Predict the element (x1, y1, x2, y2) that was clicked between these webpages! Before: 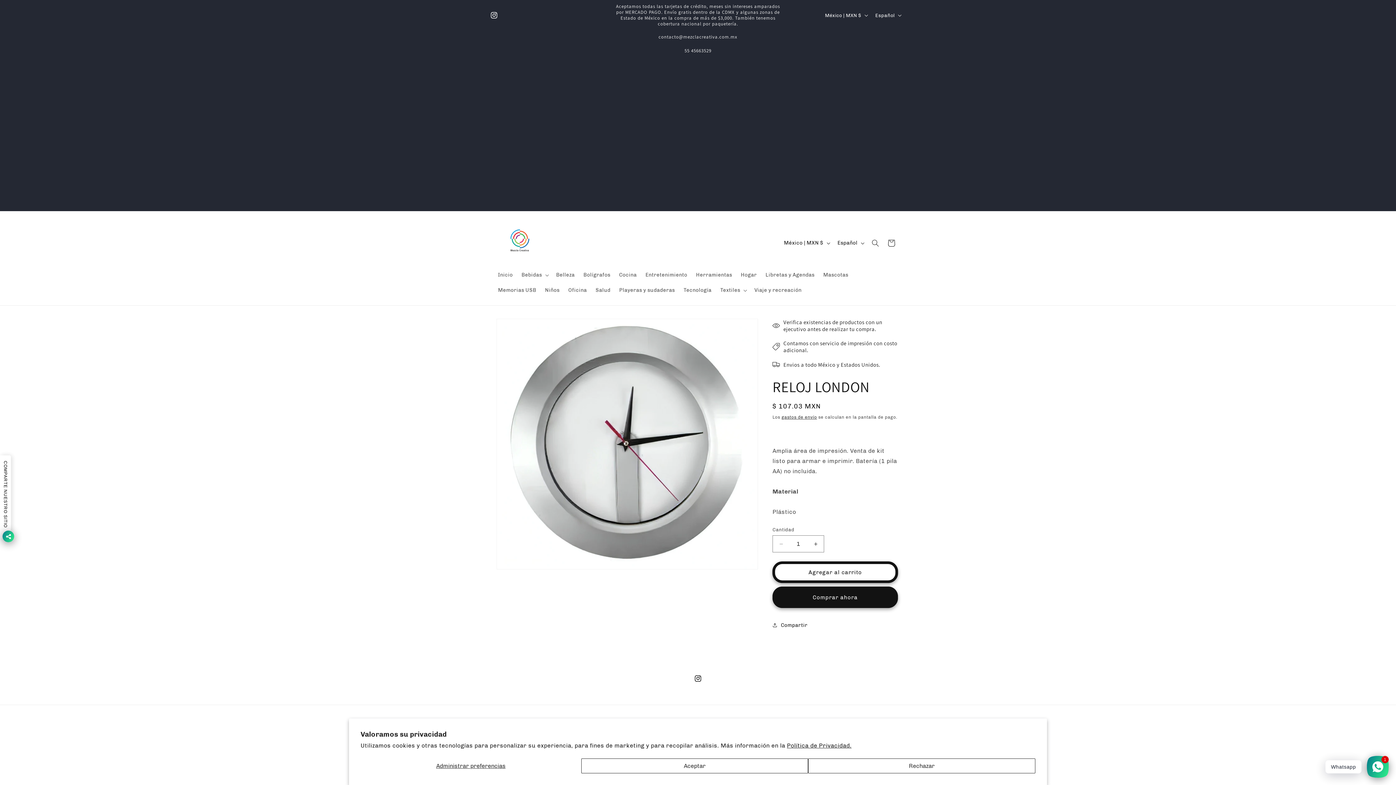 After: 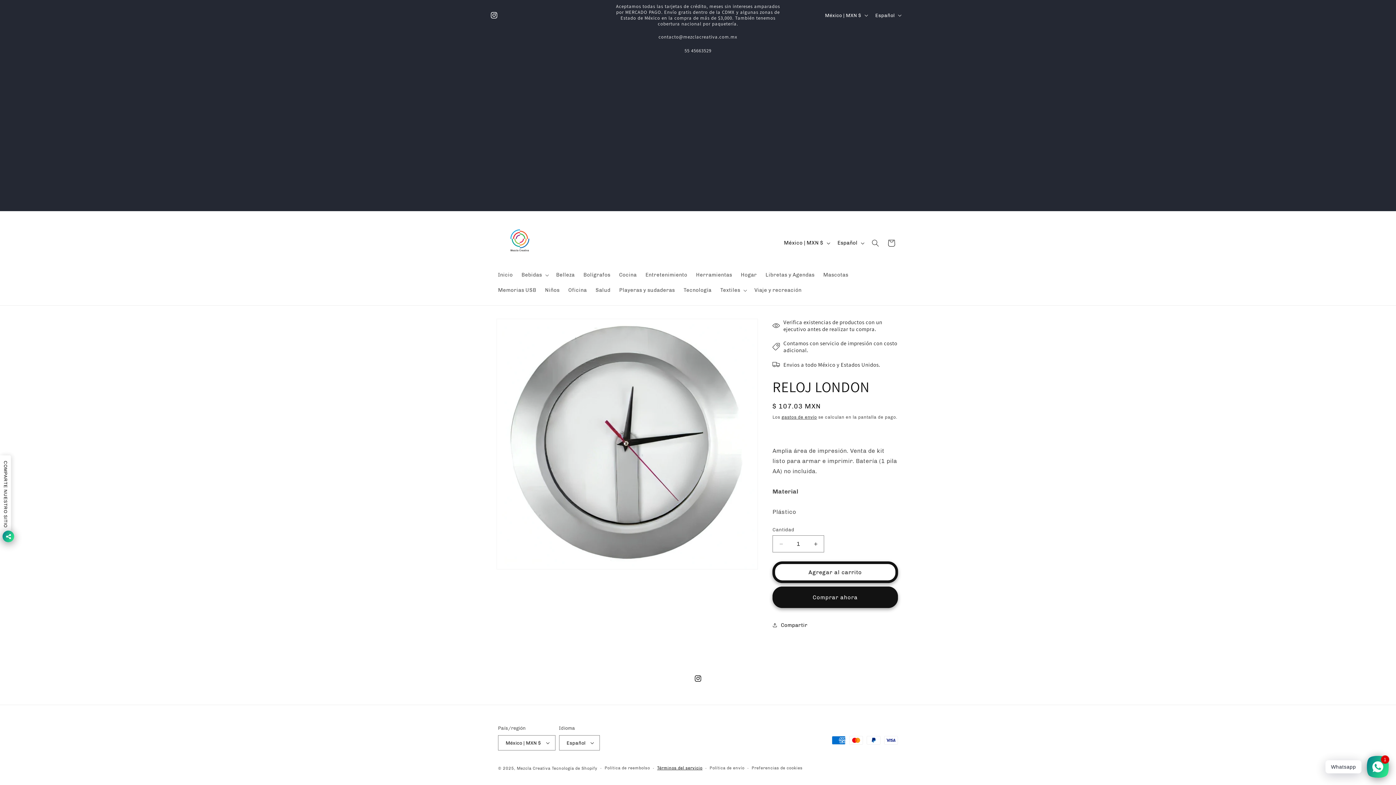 Action: label: Aceptar bbox: (581, 758, 808, 773)